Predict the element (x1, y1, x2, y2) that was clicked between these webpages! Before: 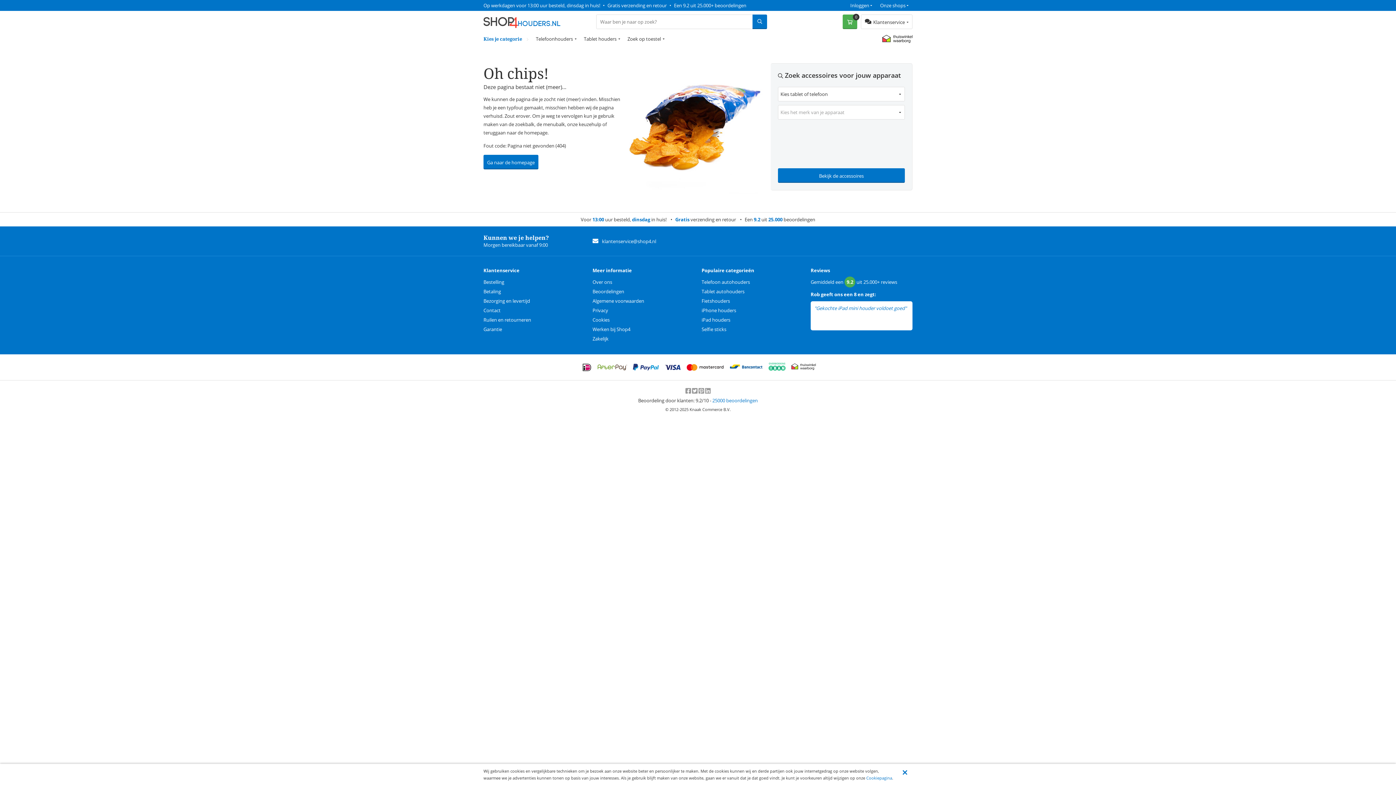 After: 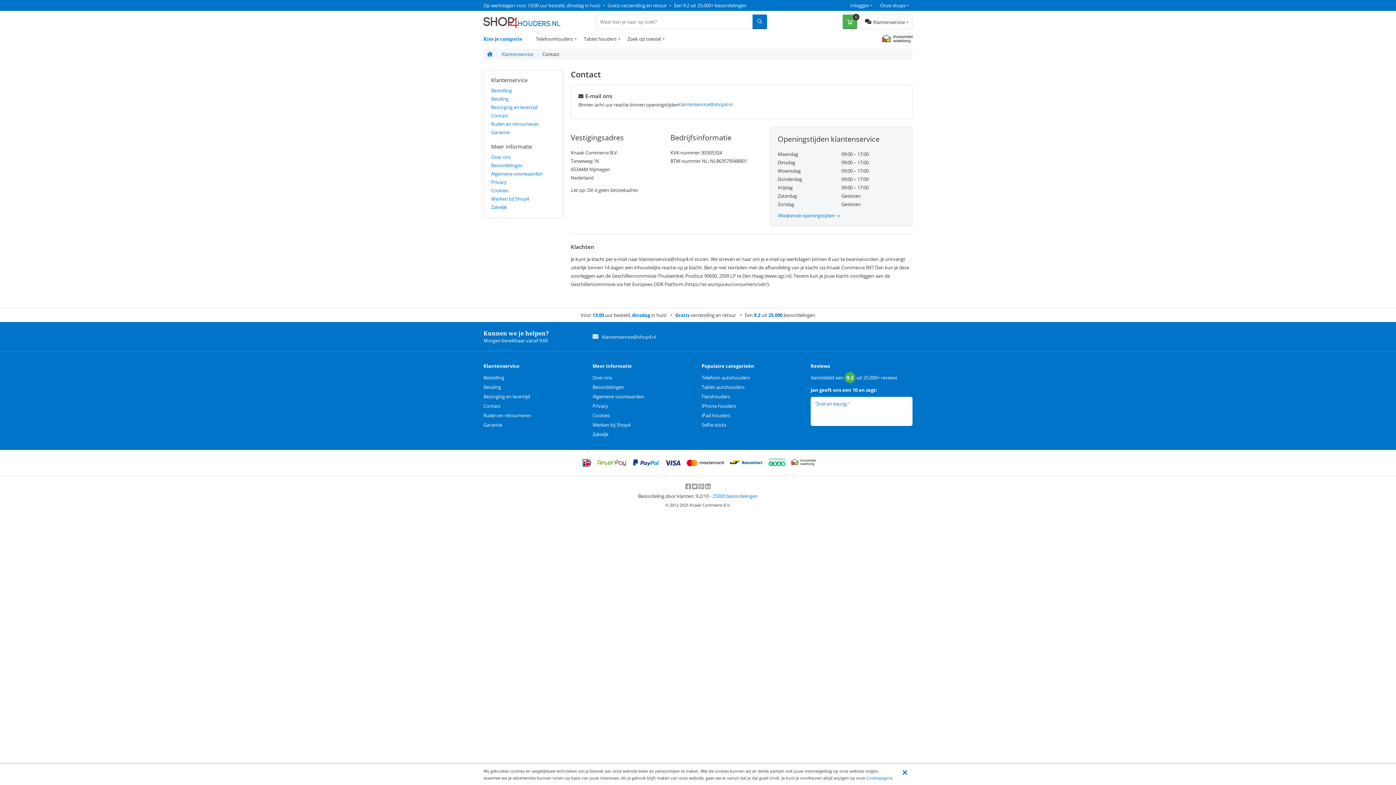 Action: bbox: (483, 307, 500, 313) label: Contact